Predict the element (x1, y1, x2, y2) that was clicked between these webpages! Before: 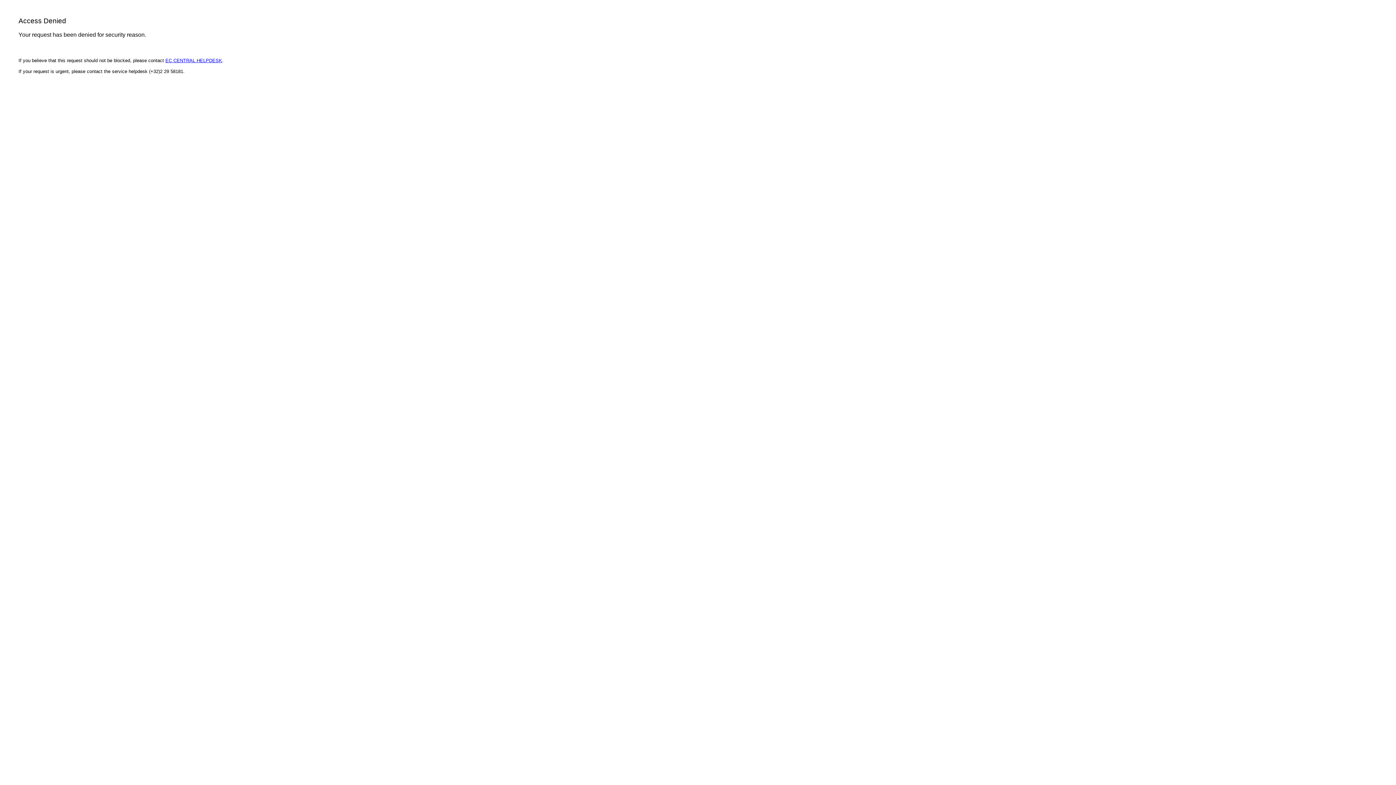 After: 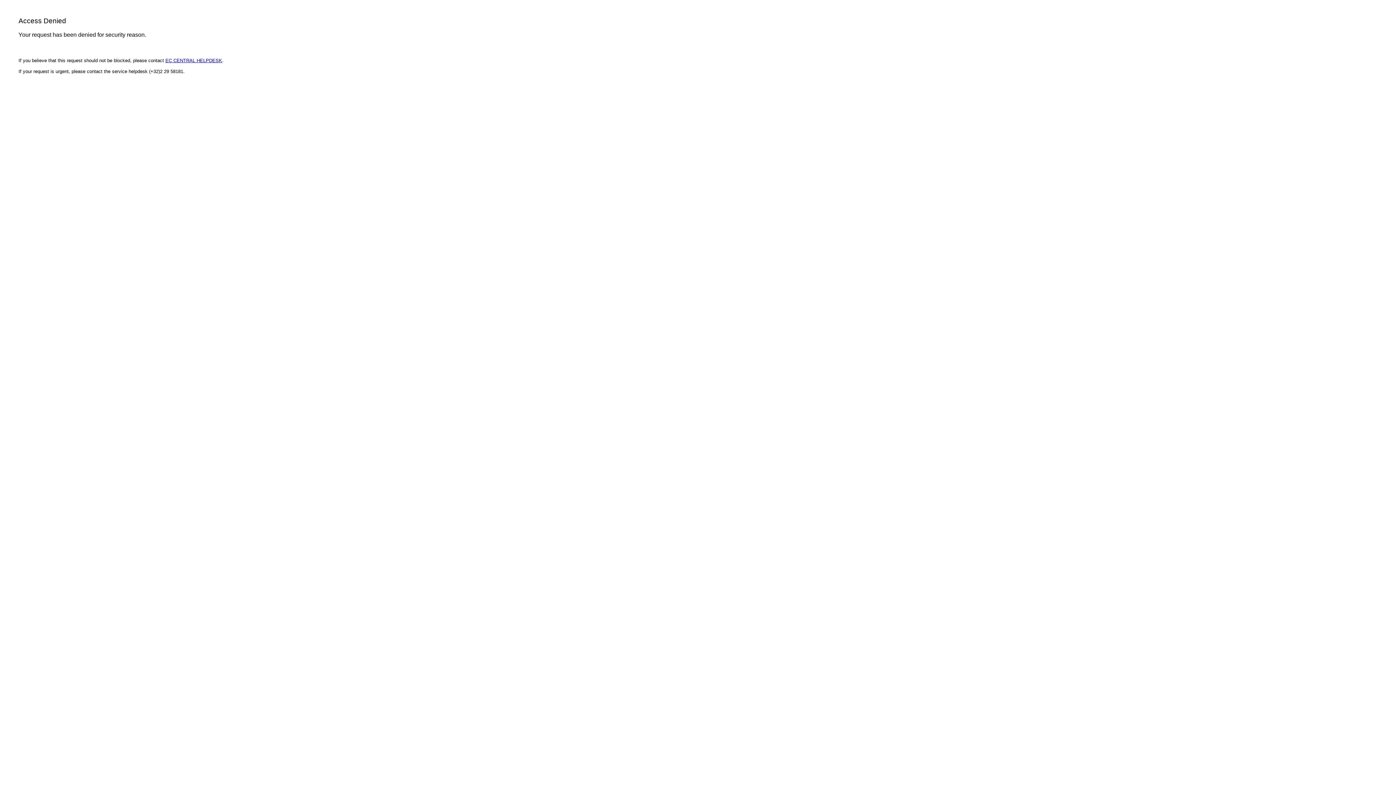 Action: label: EC CENTRAL HELPDESK bbox: (165, 57, 222, 63)